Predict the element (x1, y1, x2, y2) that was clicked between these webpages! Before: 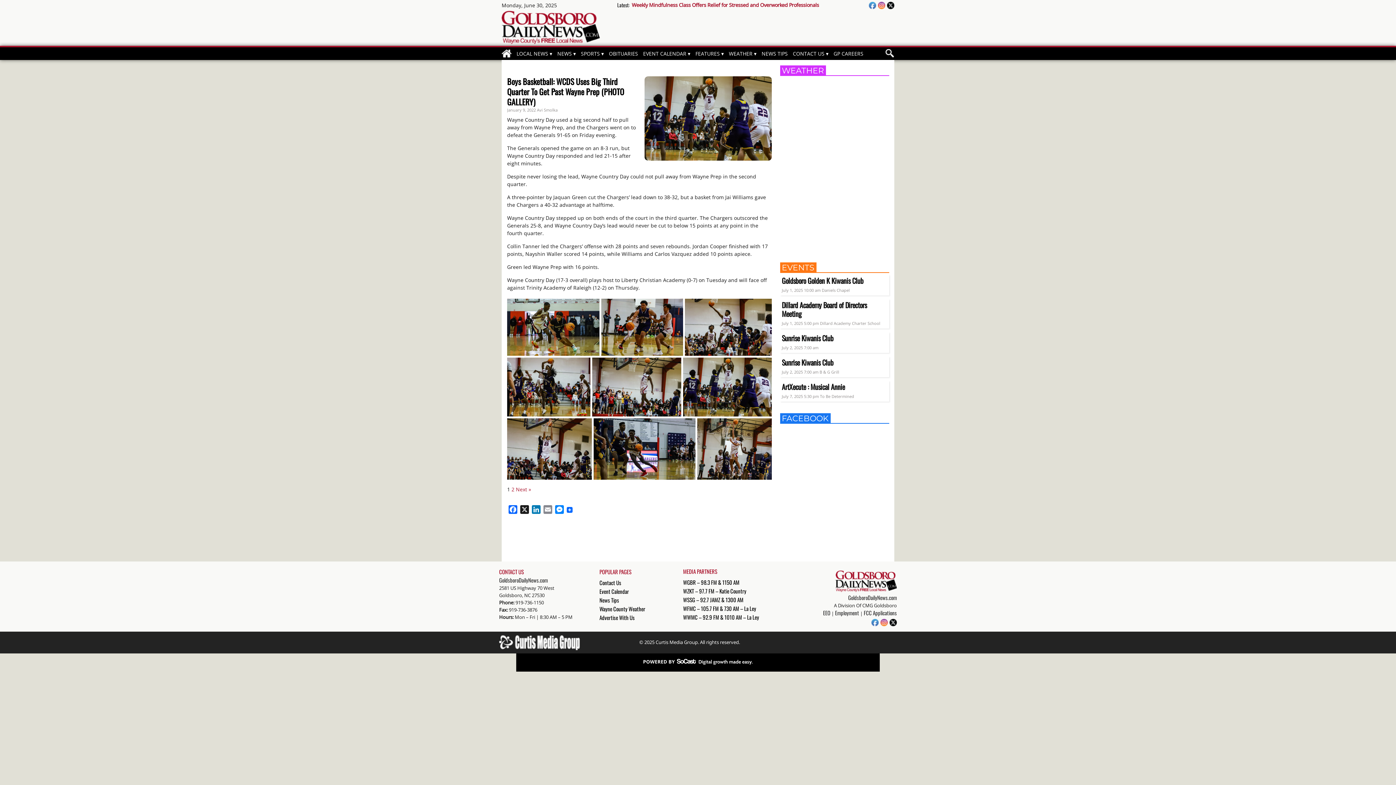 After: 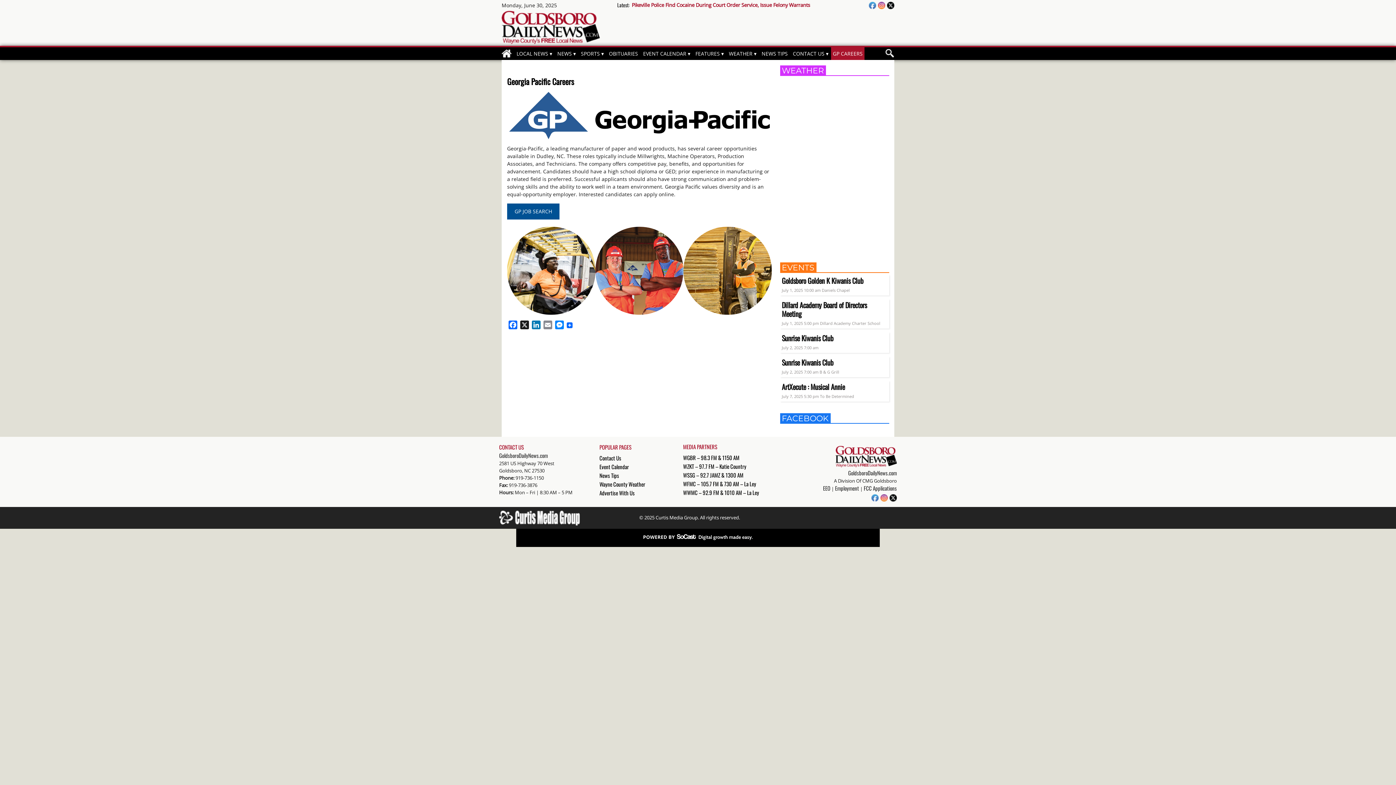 Action: bbox: (831, 47, 866, 60) label: GP CAREERS